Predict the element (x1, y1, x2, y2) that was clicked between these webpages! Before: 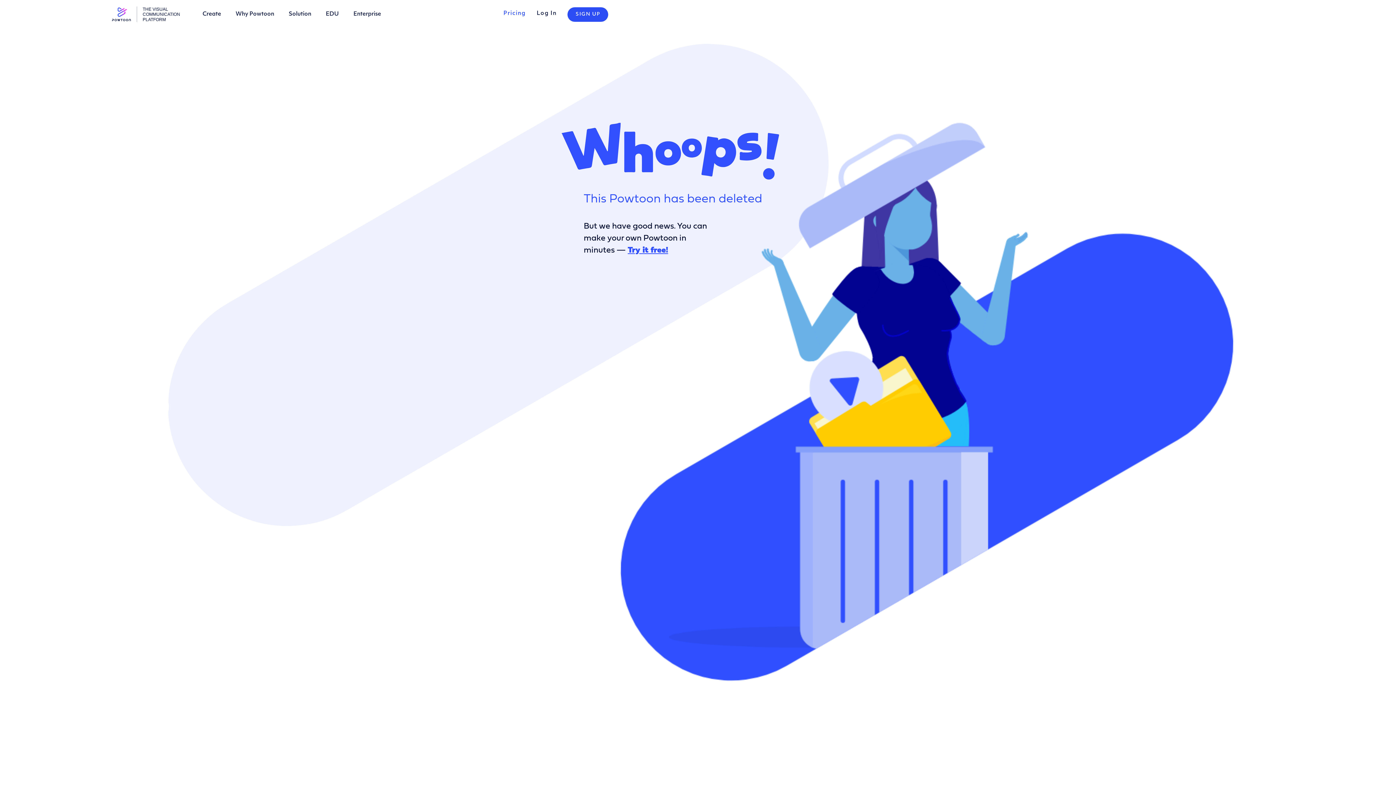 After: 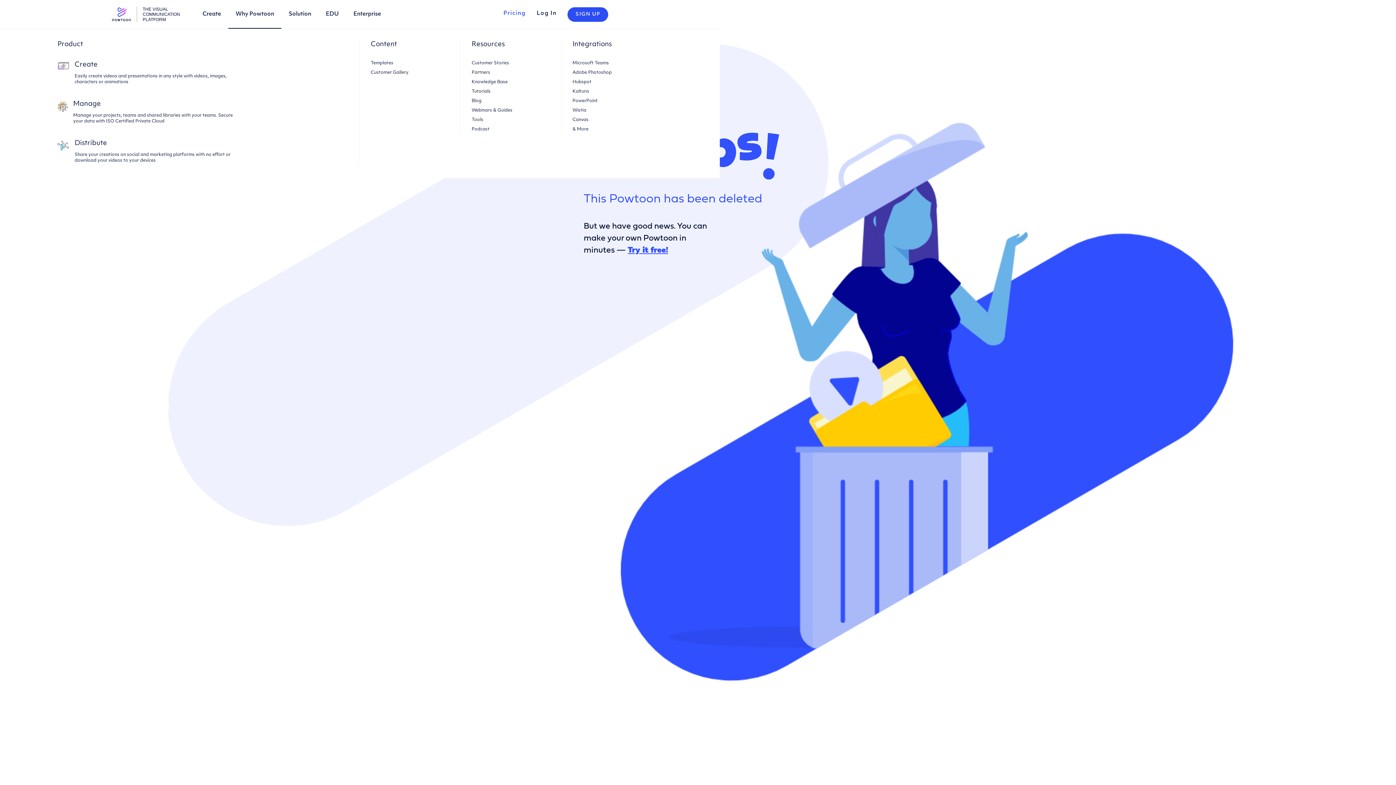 Action: bbox: (235, 11, 274, 17) label: Why Powtoon